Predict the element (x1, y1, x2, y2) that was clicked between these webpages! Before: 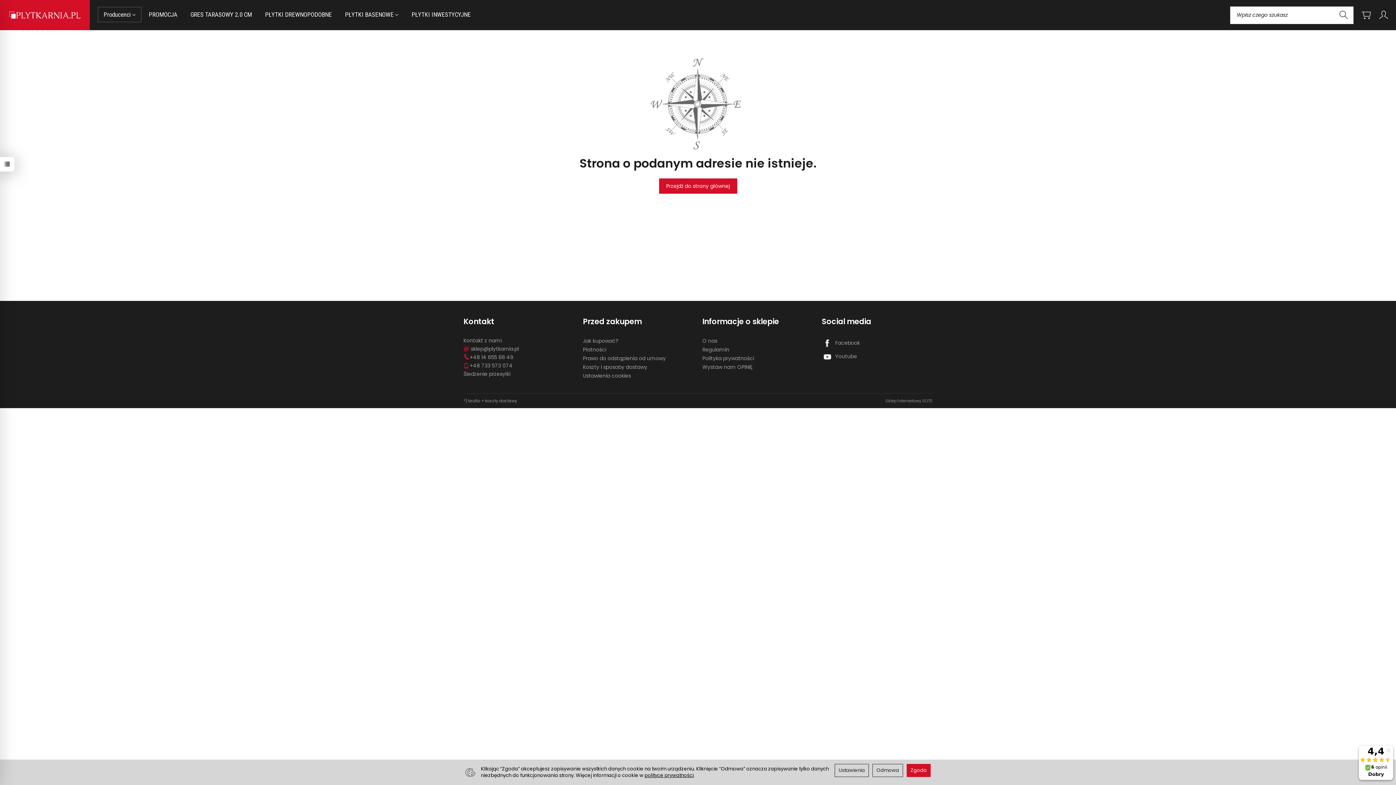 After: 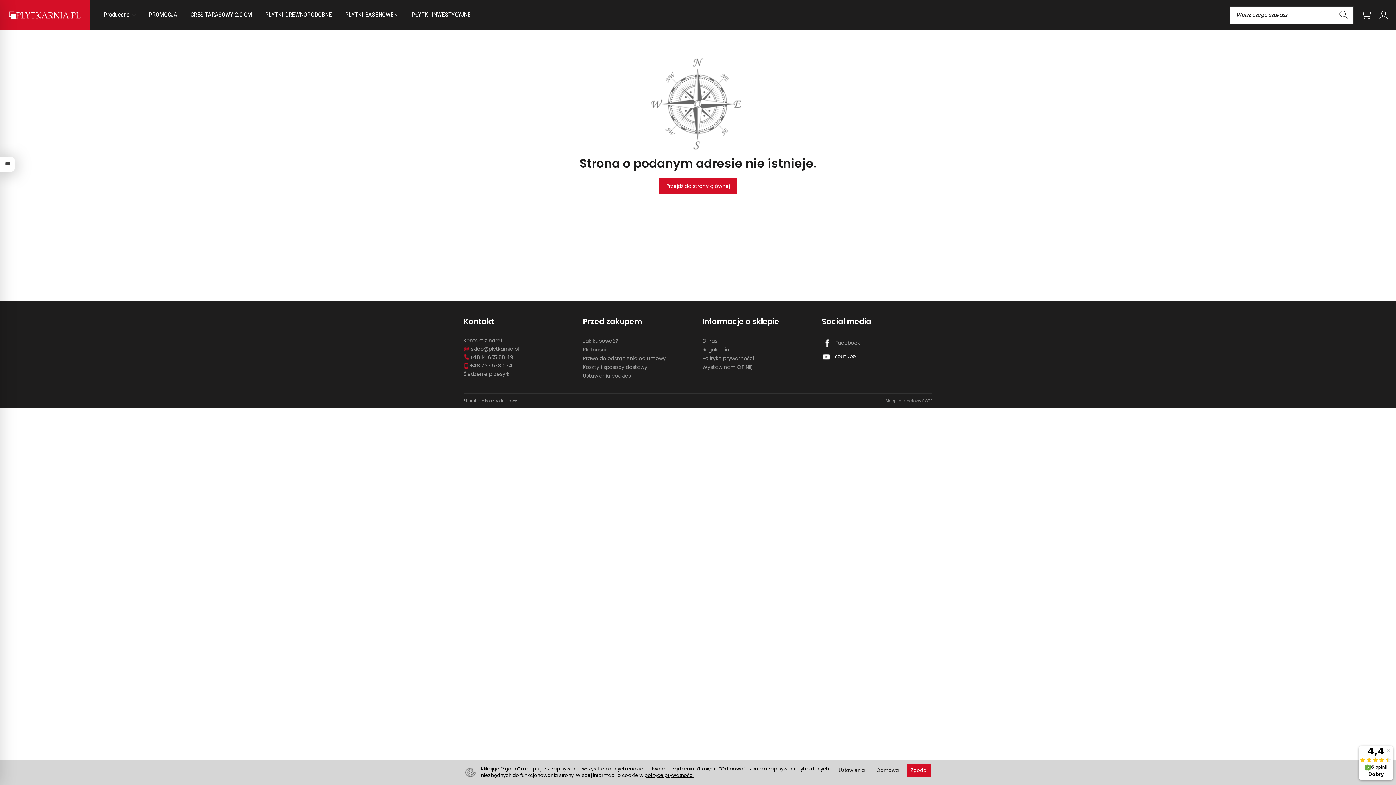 Action: bbox: (820, 350, 932, 363) label:  Youtube